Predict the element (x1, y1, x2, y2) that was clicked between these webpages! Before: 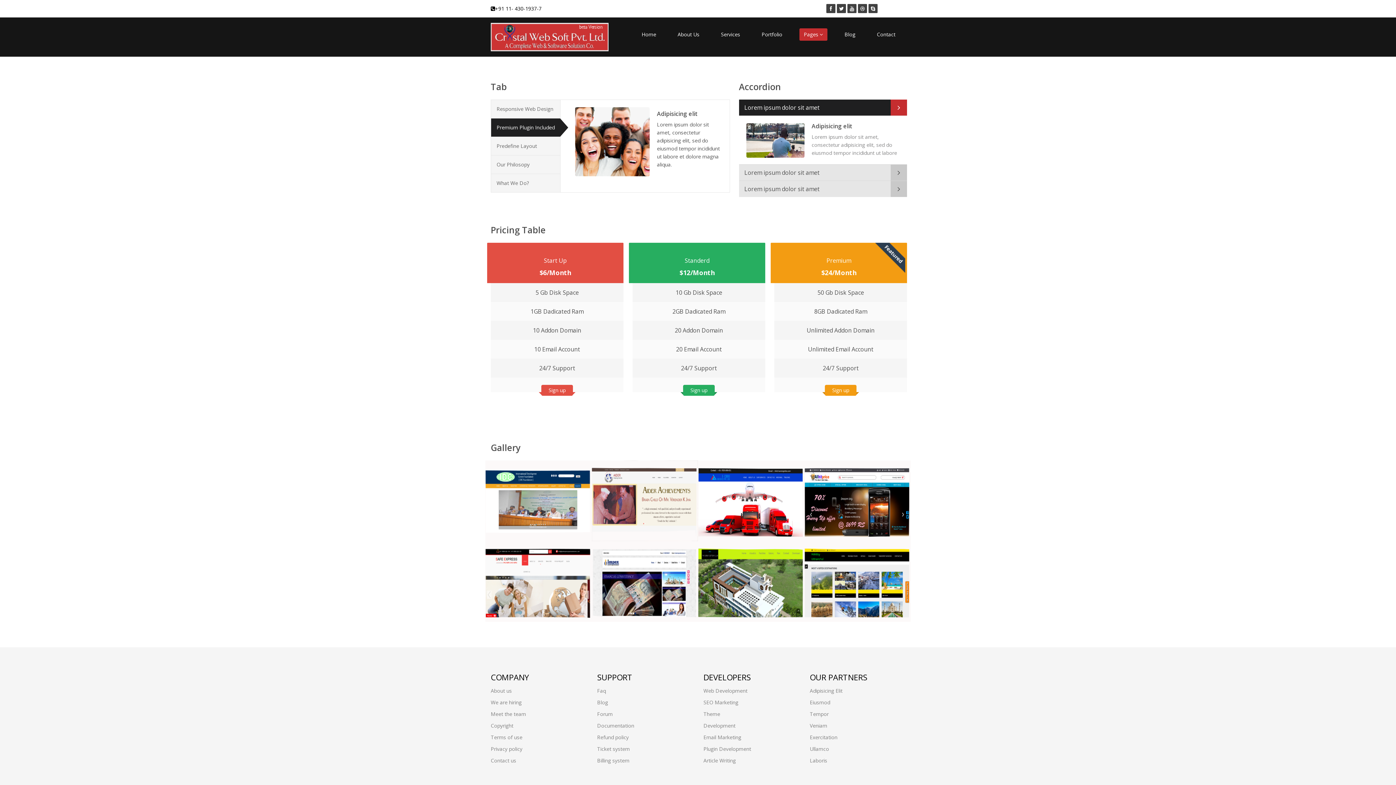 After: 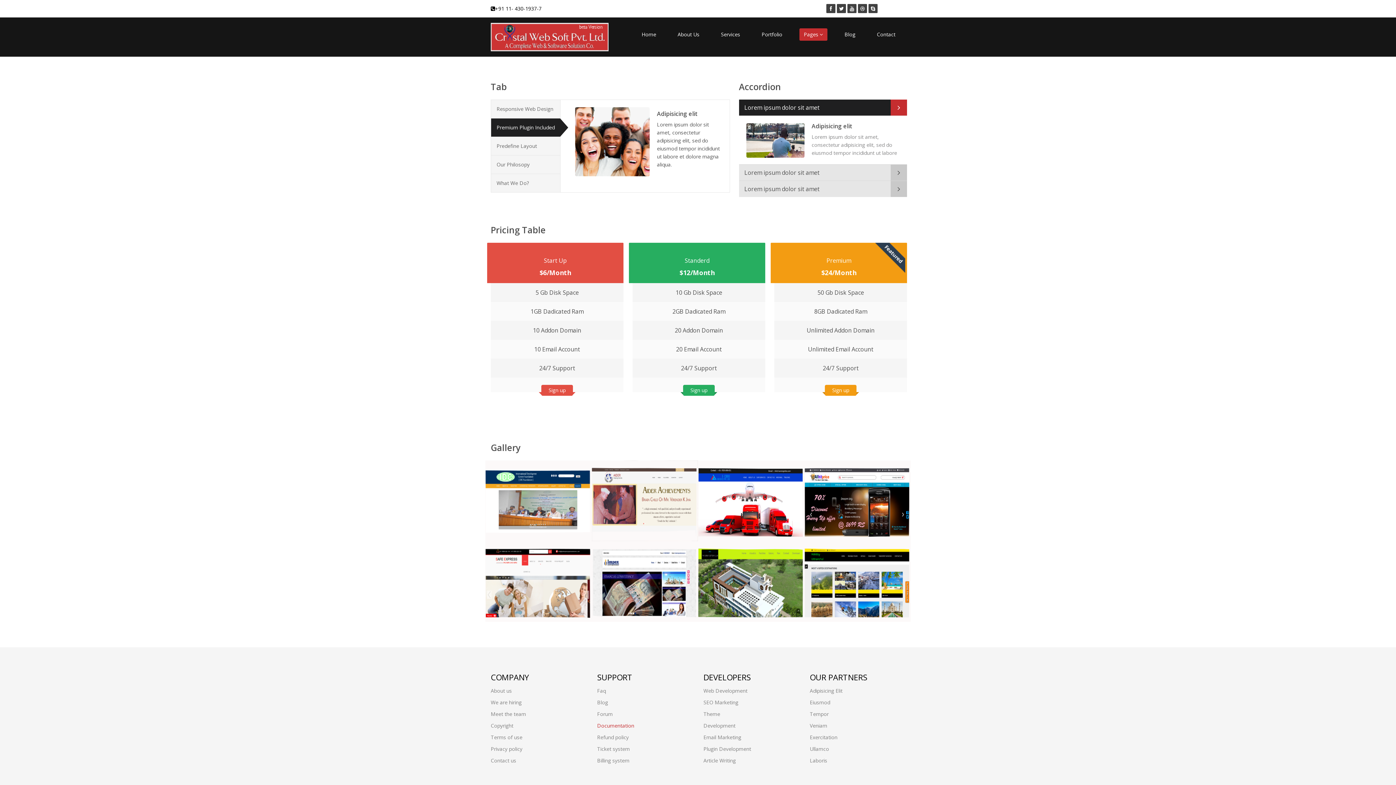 Action: bbox: (597, 722, 634, 729) label: Documentation